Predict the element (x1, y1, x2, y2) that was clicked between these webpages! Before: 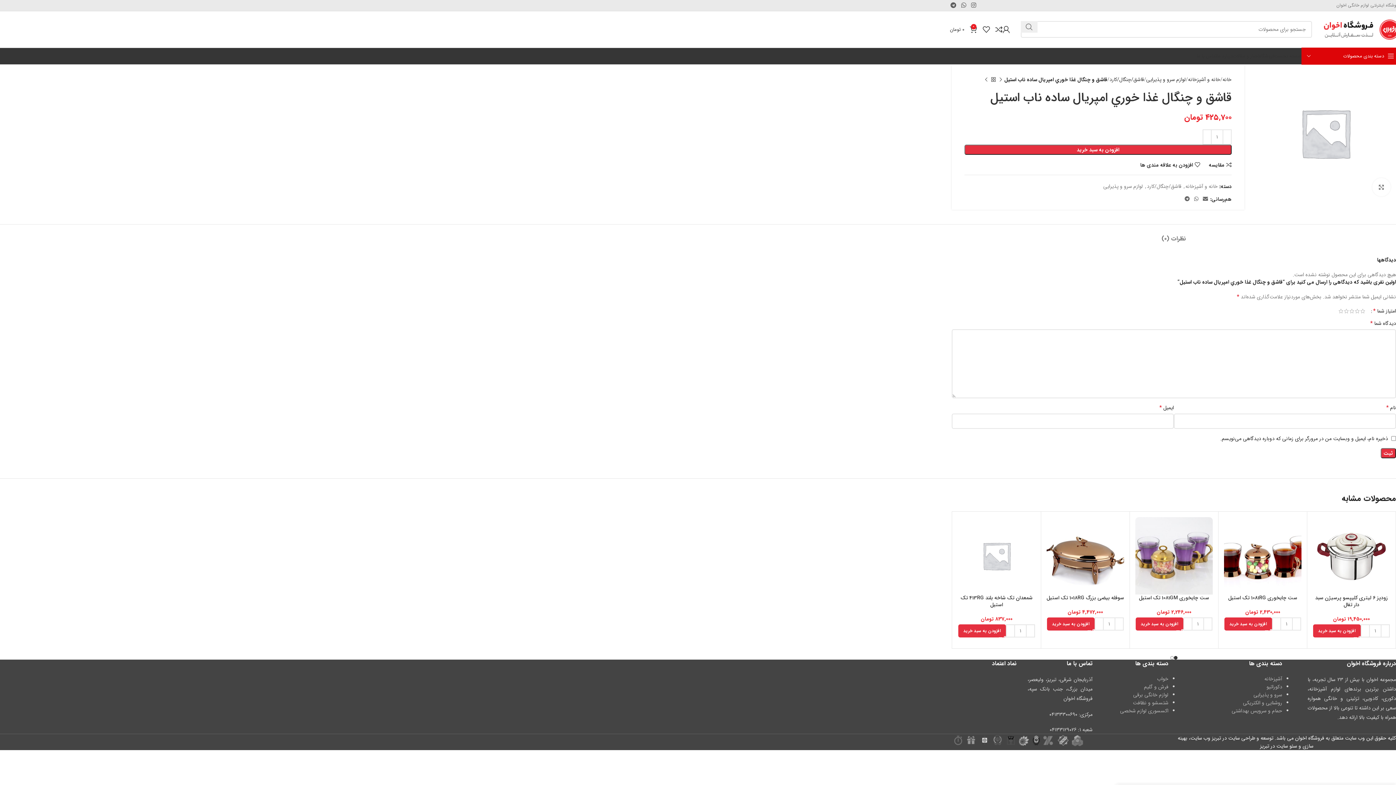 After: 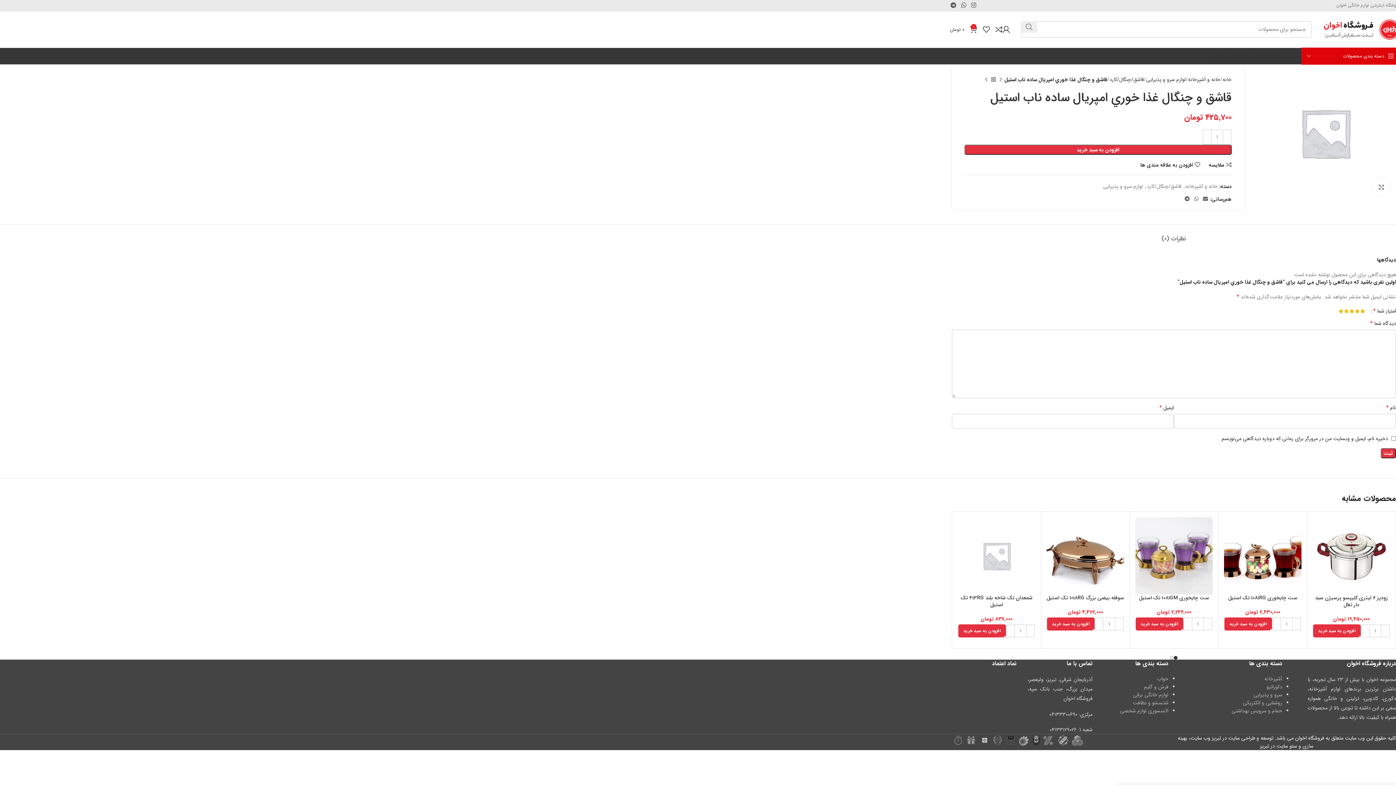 Action: label: 5 bbox: (1338, 308, 1344, 313)